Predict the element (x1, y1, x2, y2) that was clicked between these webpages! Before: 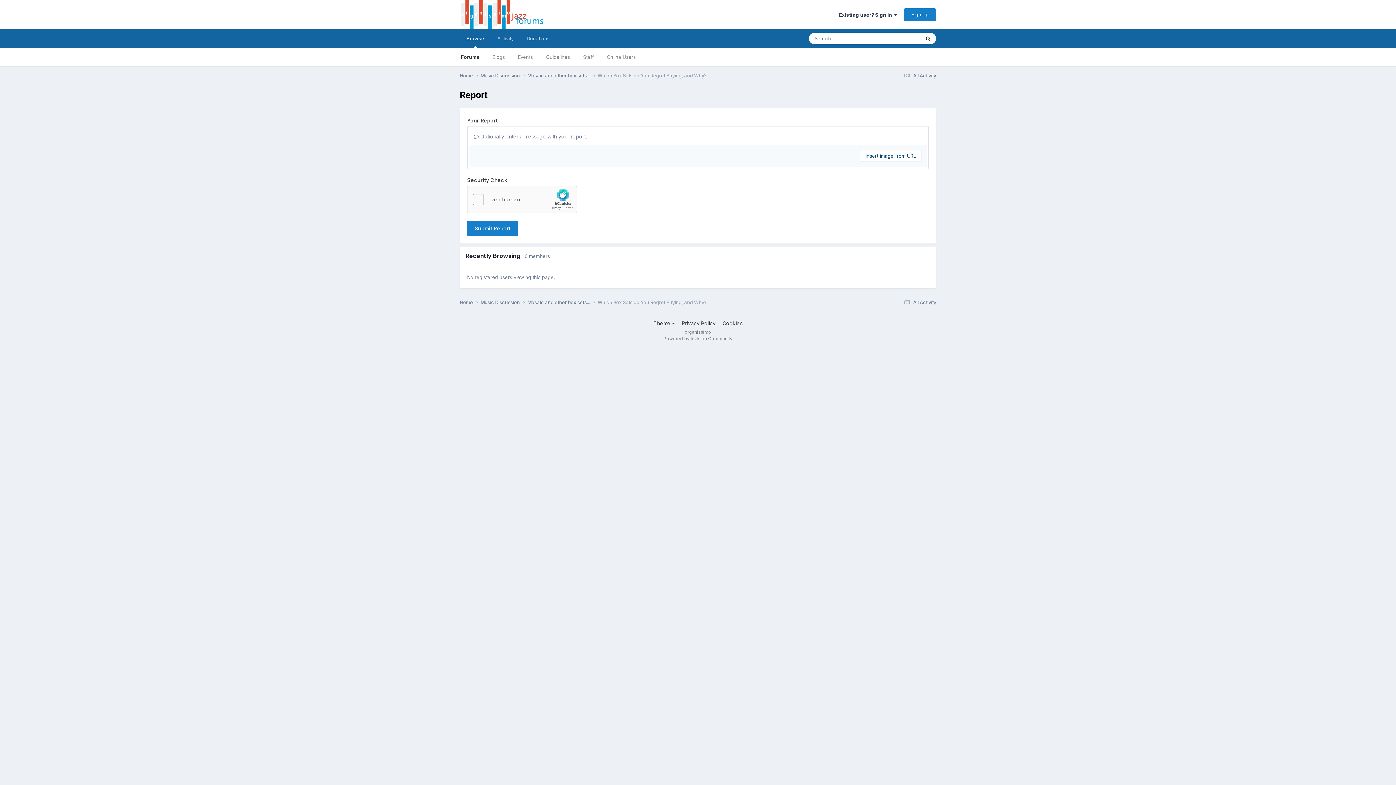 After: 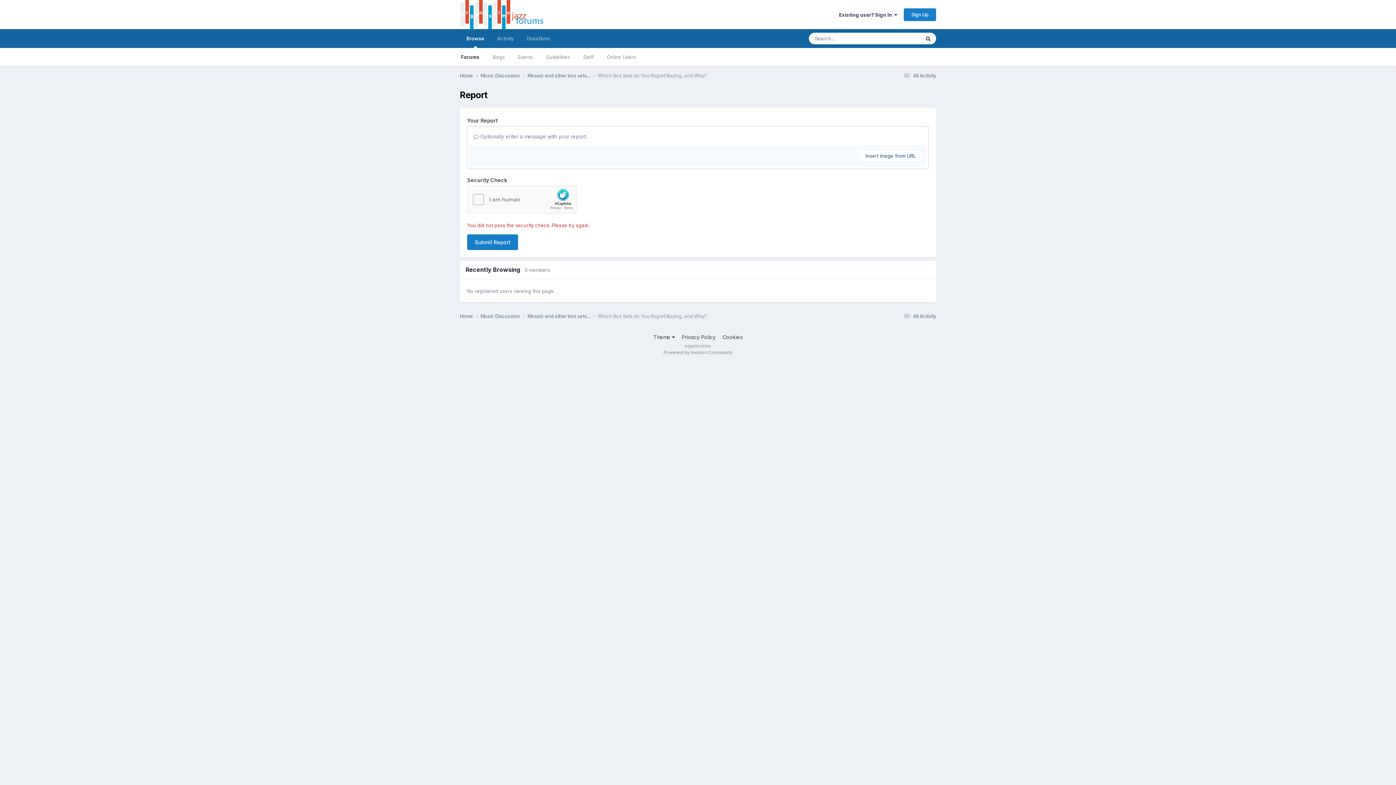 Action: bbox: (467, 220, 518, 236) label: Submit Report